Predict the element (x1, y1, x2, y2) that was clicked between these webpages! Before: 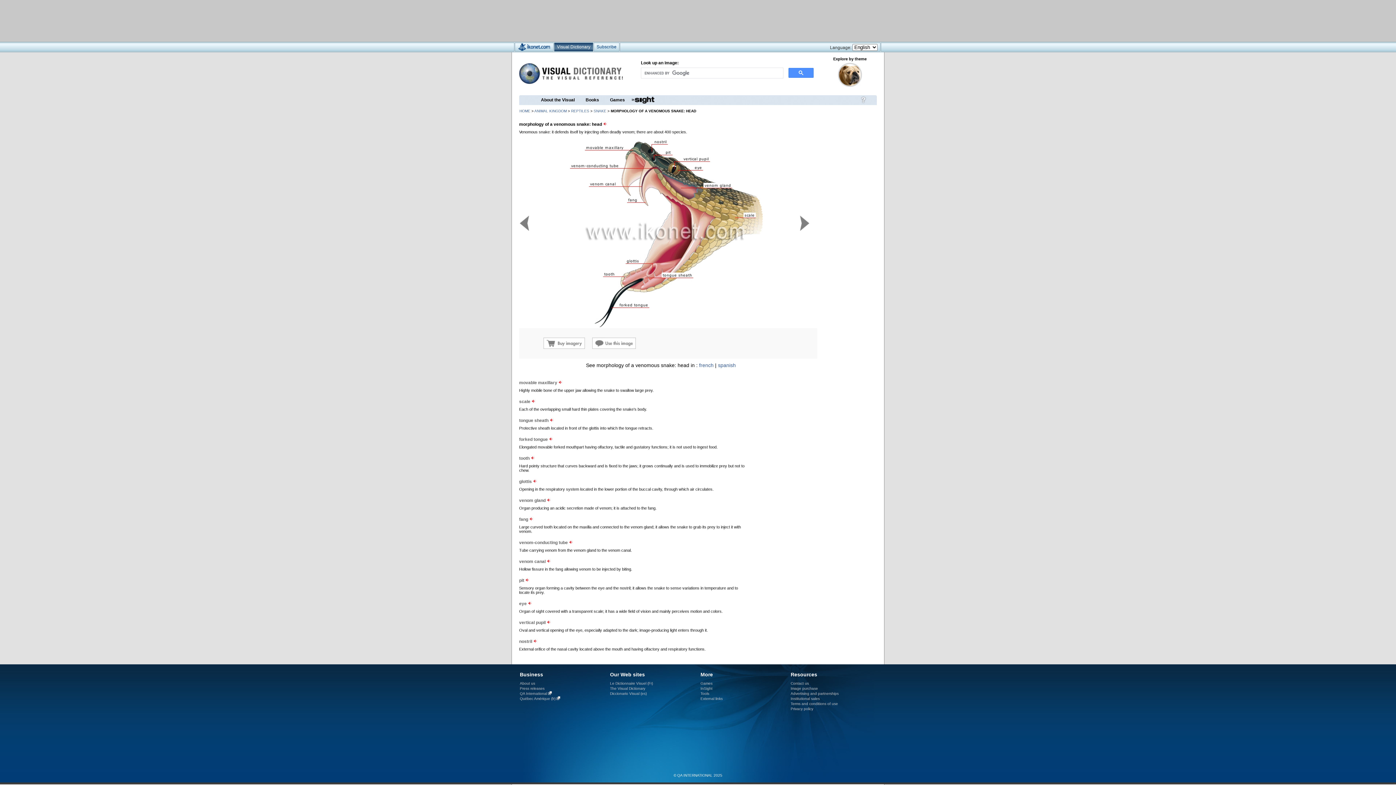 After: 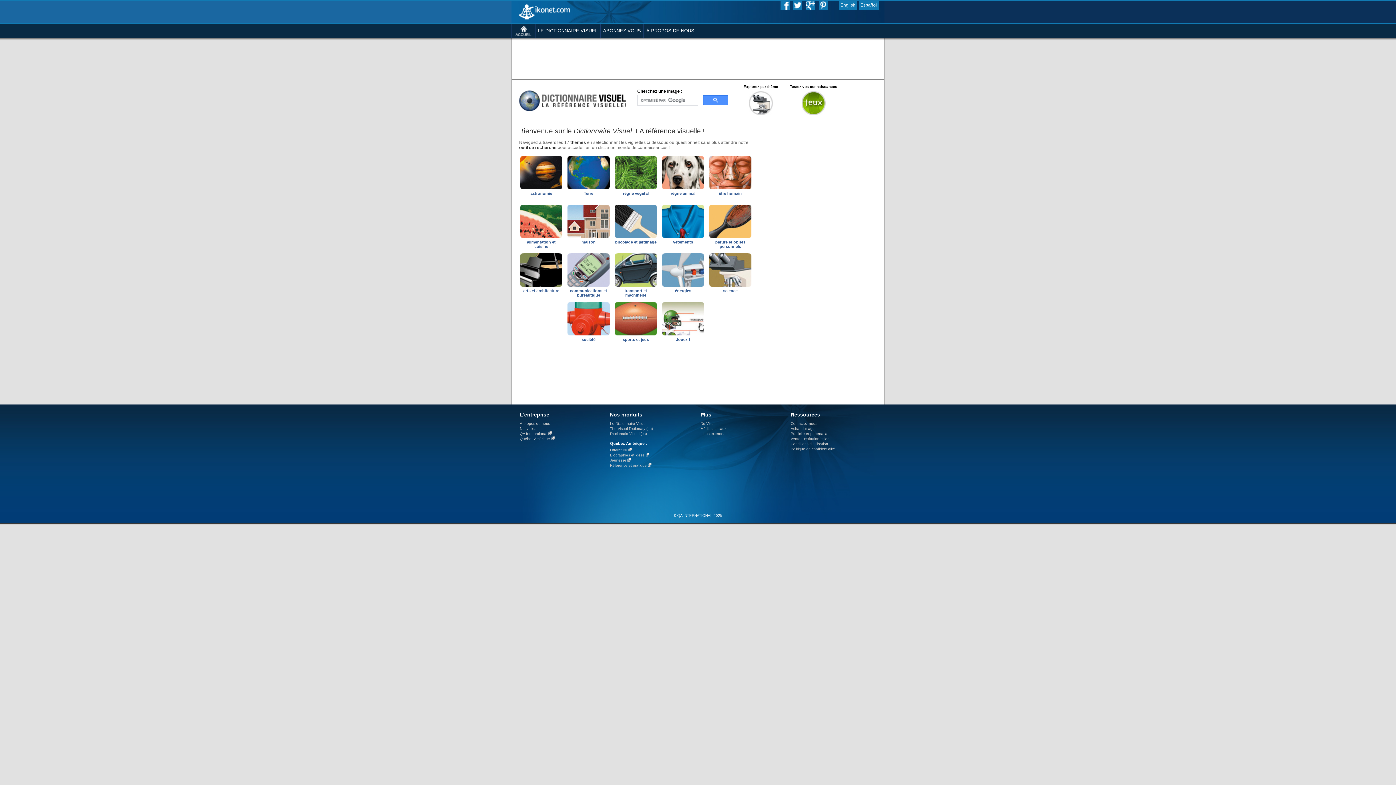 Action: label: Le Dictionnaire Visuel (Fr) bbox: (610, 681, 653, 685)